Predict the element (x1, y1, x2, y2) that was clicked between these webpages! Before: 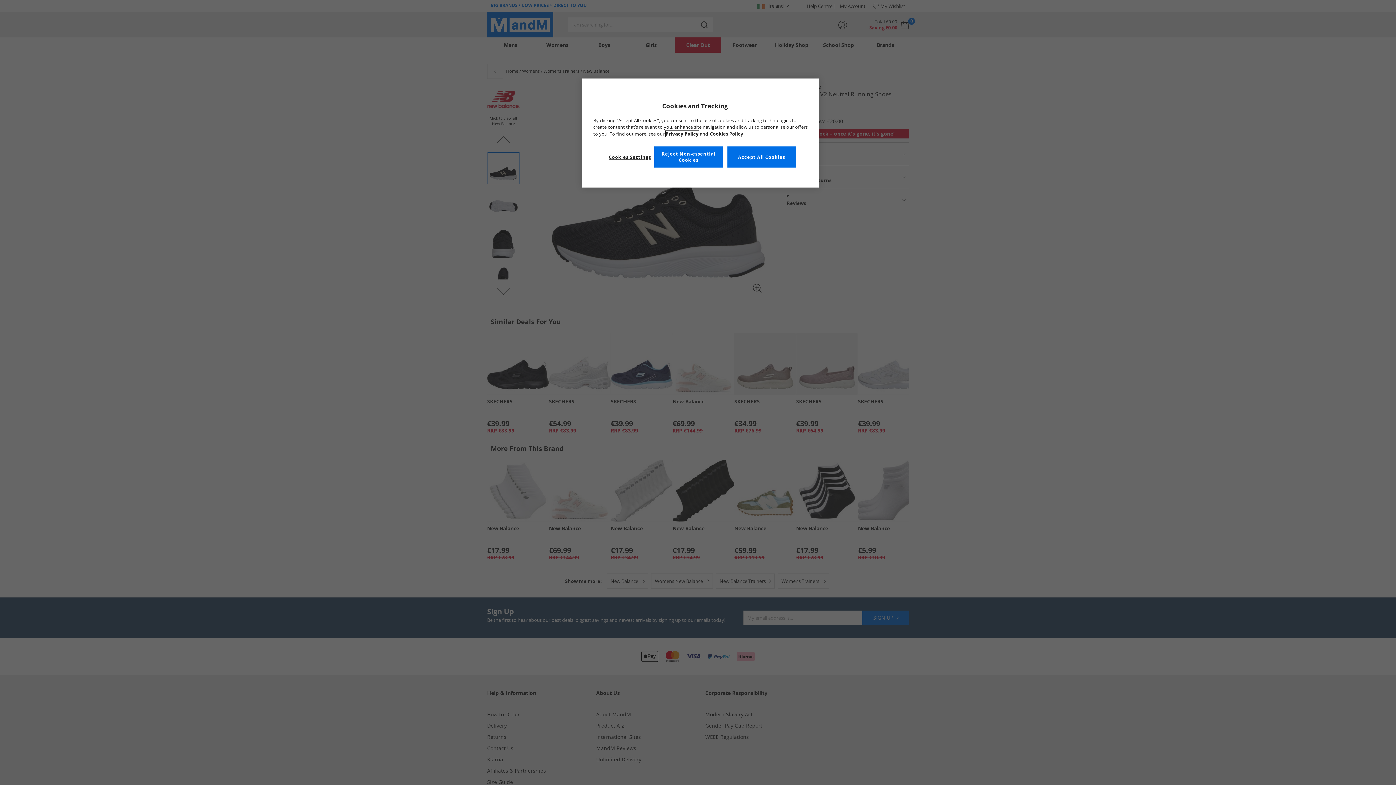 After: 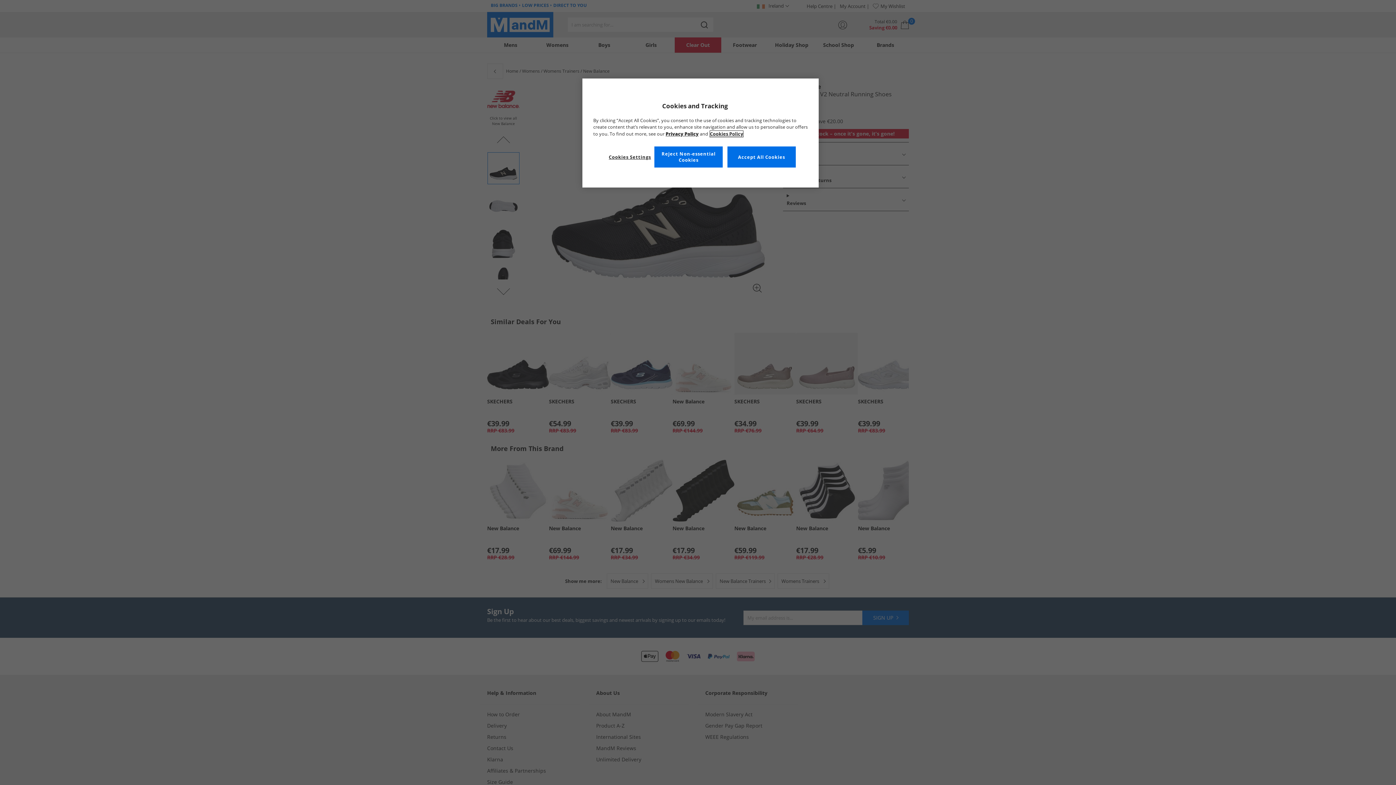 Action: bbox: (710, 130, 743, 137) label: More information about your privacy, opens in a new tab